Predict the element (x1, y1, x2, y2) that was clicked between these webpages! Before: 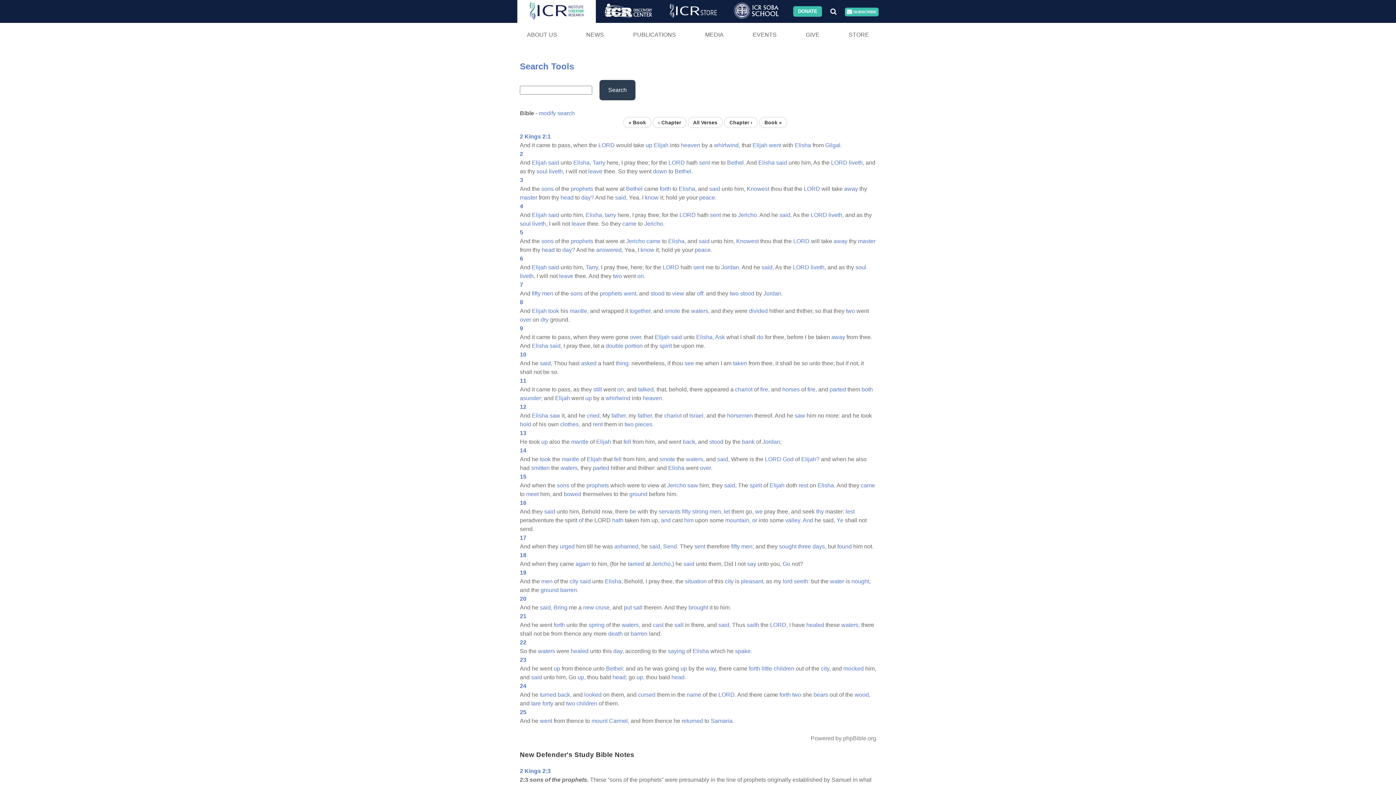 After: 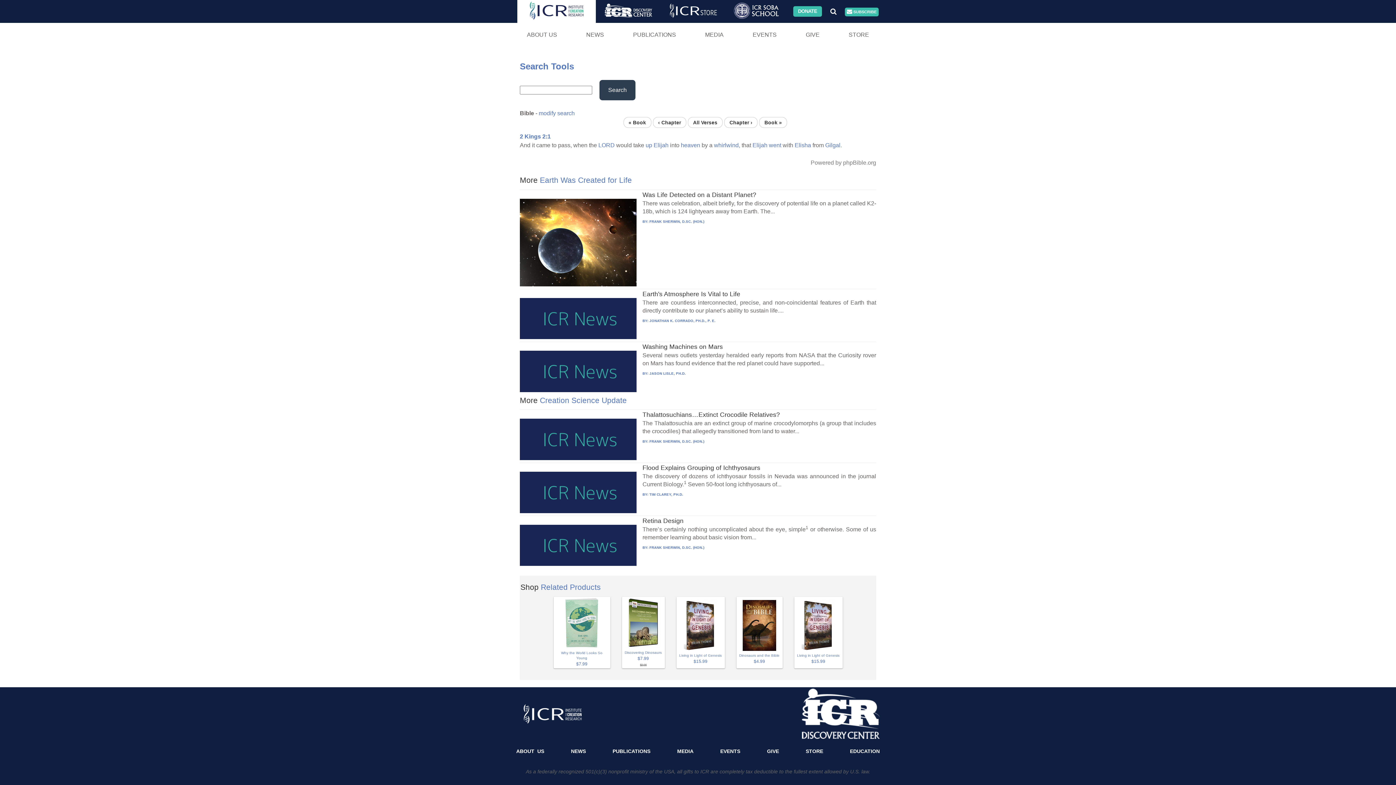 Action: bbox: (520, 133, 550, 139) label: 2 Kings 2:1